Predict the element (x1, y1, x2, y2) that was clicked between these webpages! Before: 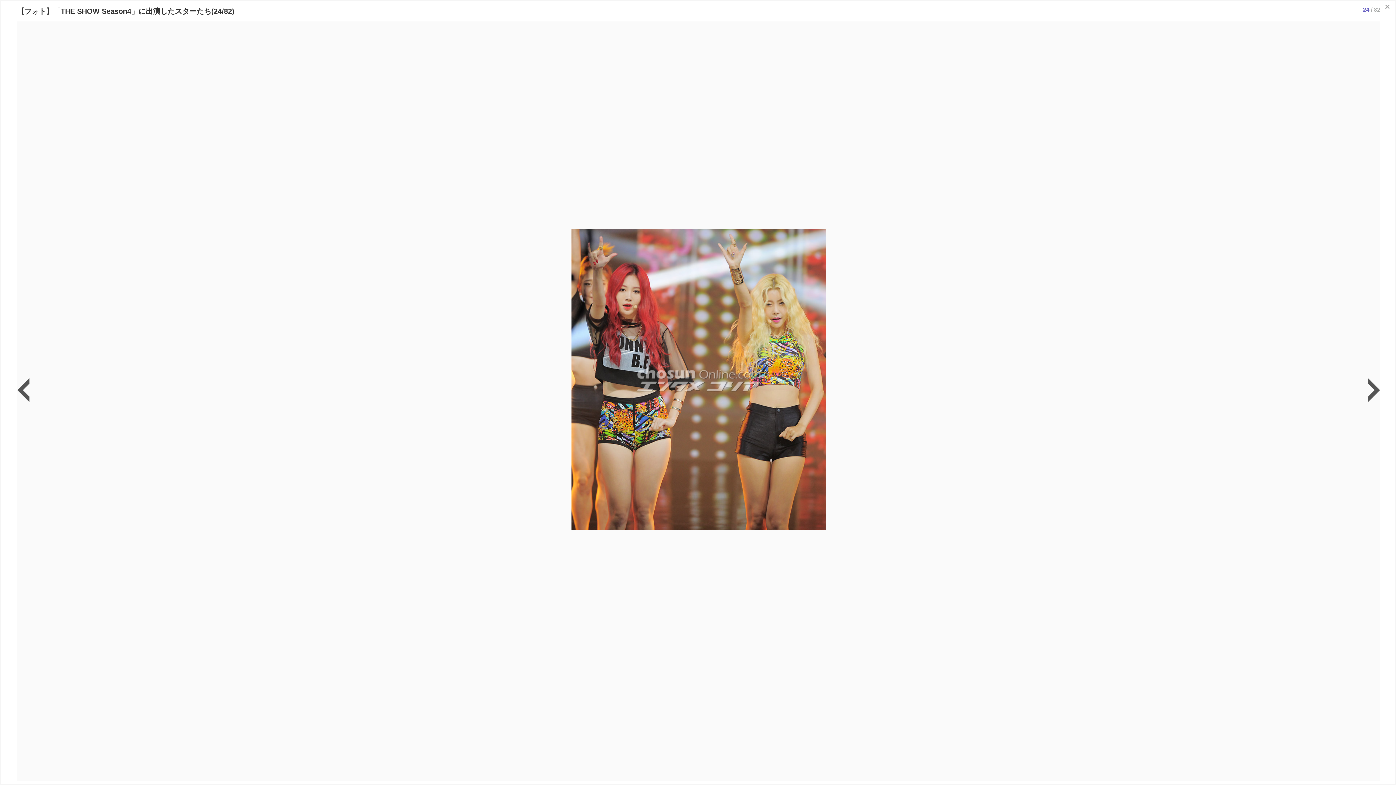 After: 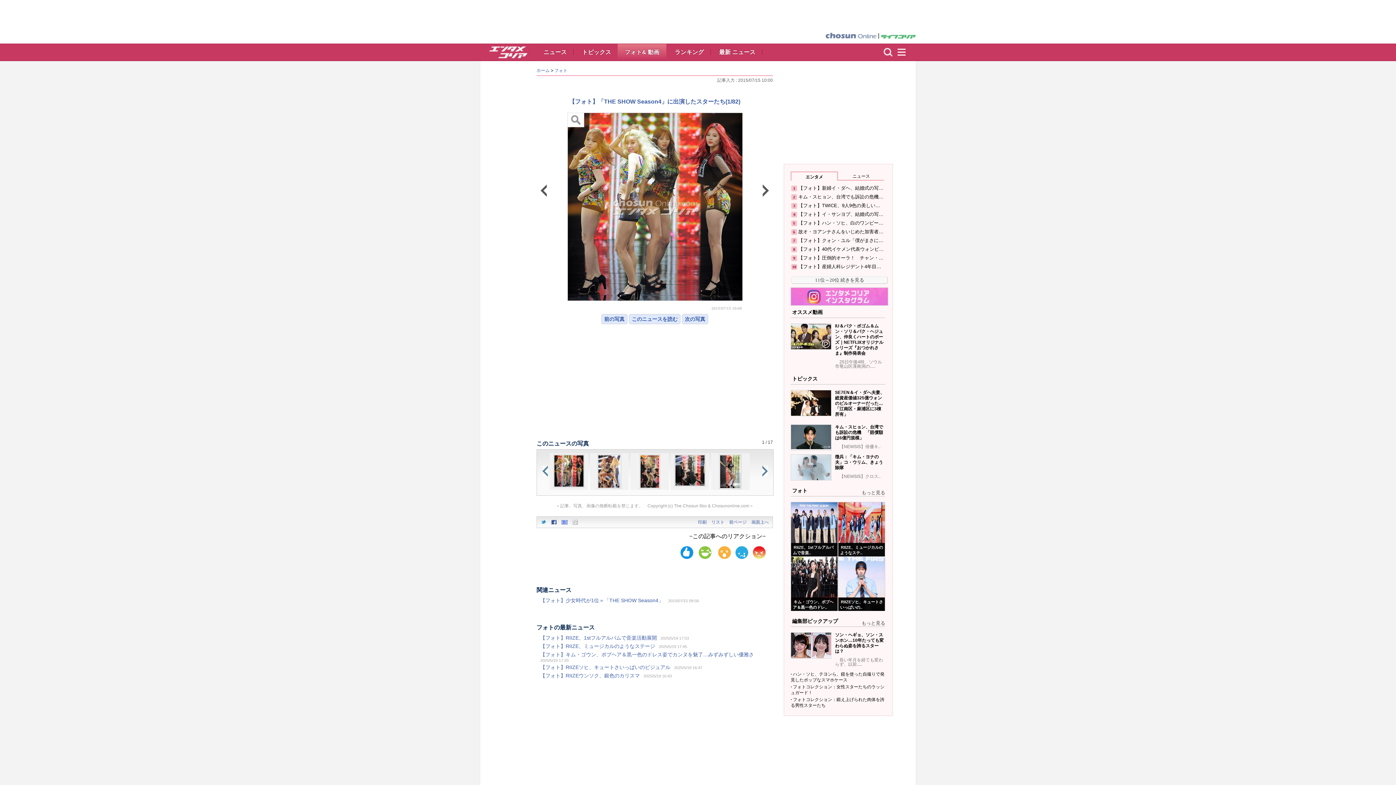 Action: bbox: (17, 7, 234, 15) label: 【フォト】「THE SHOW Season4」に出演したスターたち(24/82)